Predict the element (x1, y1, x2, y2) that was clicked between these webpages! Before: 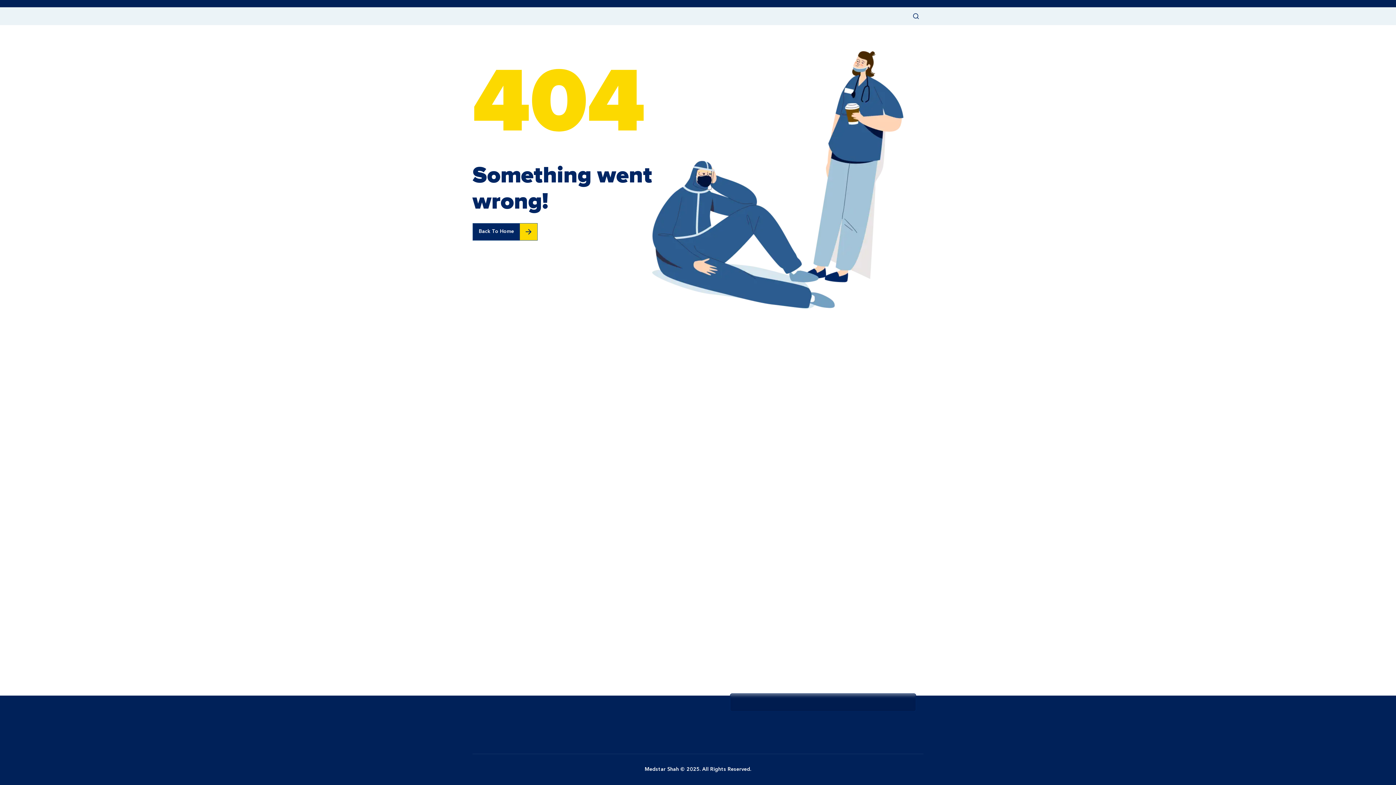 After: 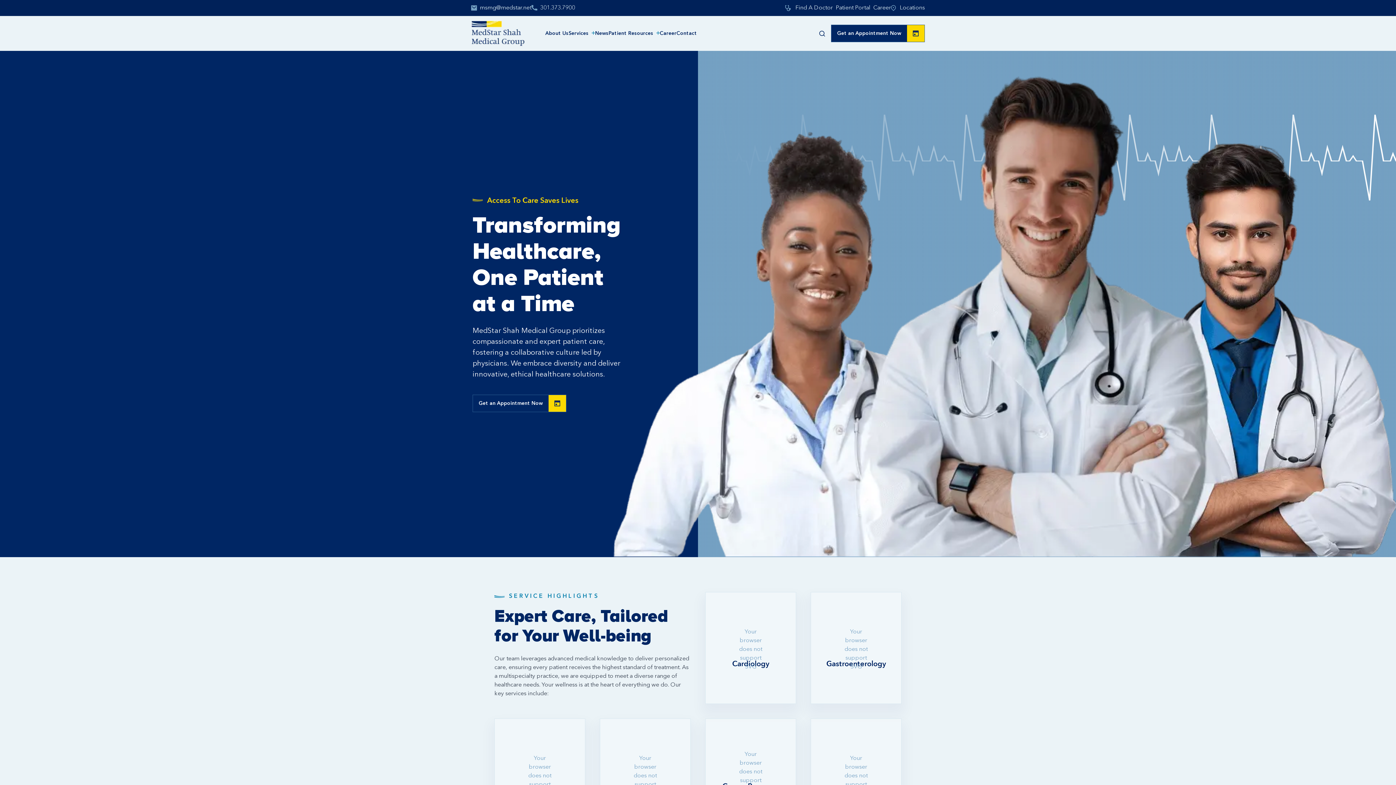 Action: bbox: (472, 223, 537, 240) label: Back To Home